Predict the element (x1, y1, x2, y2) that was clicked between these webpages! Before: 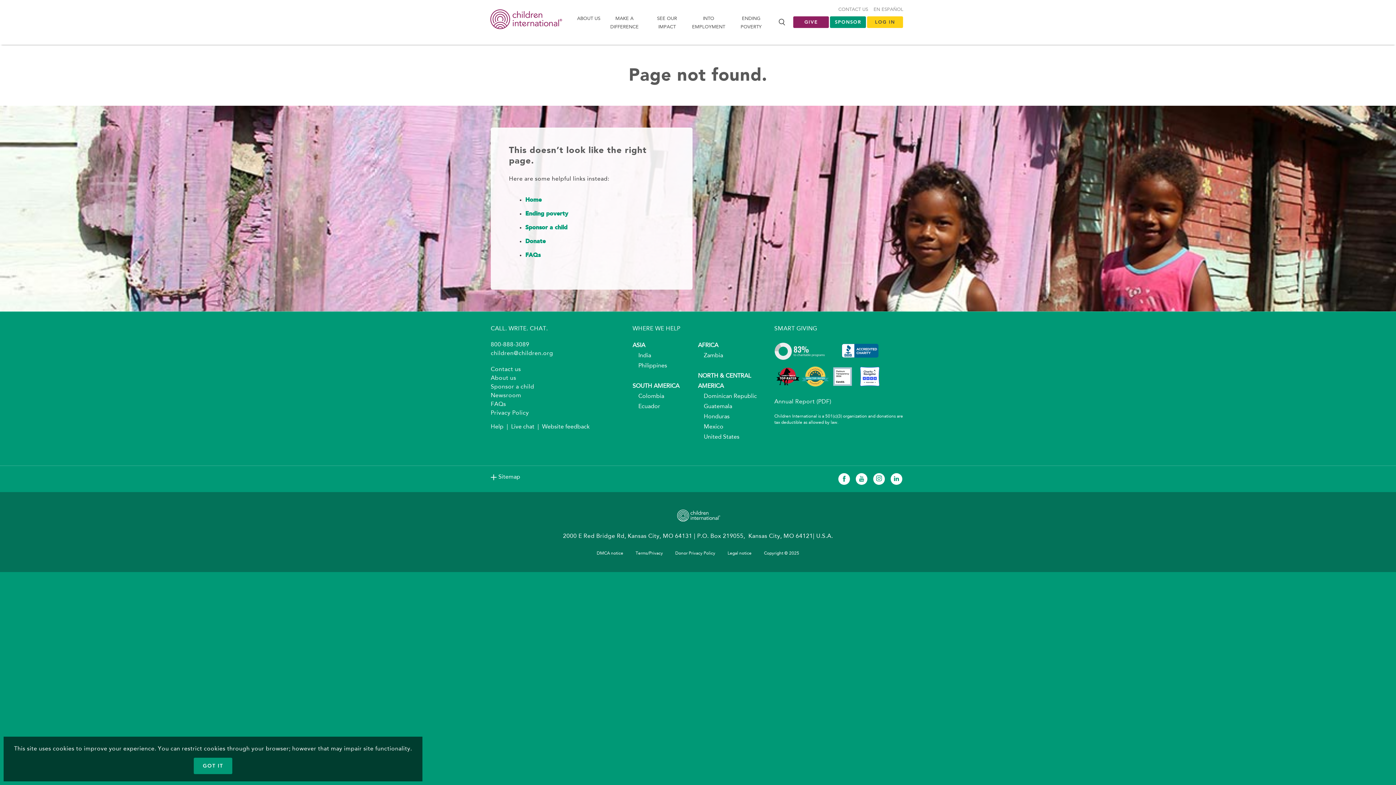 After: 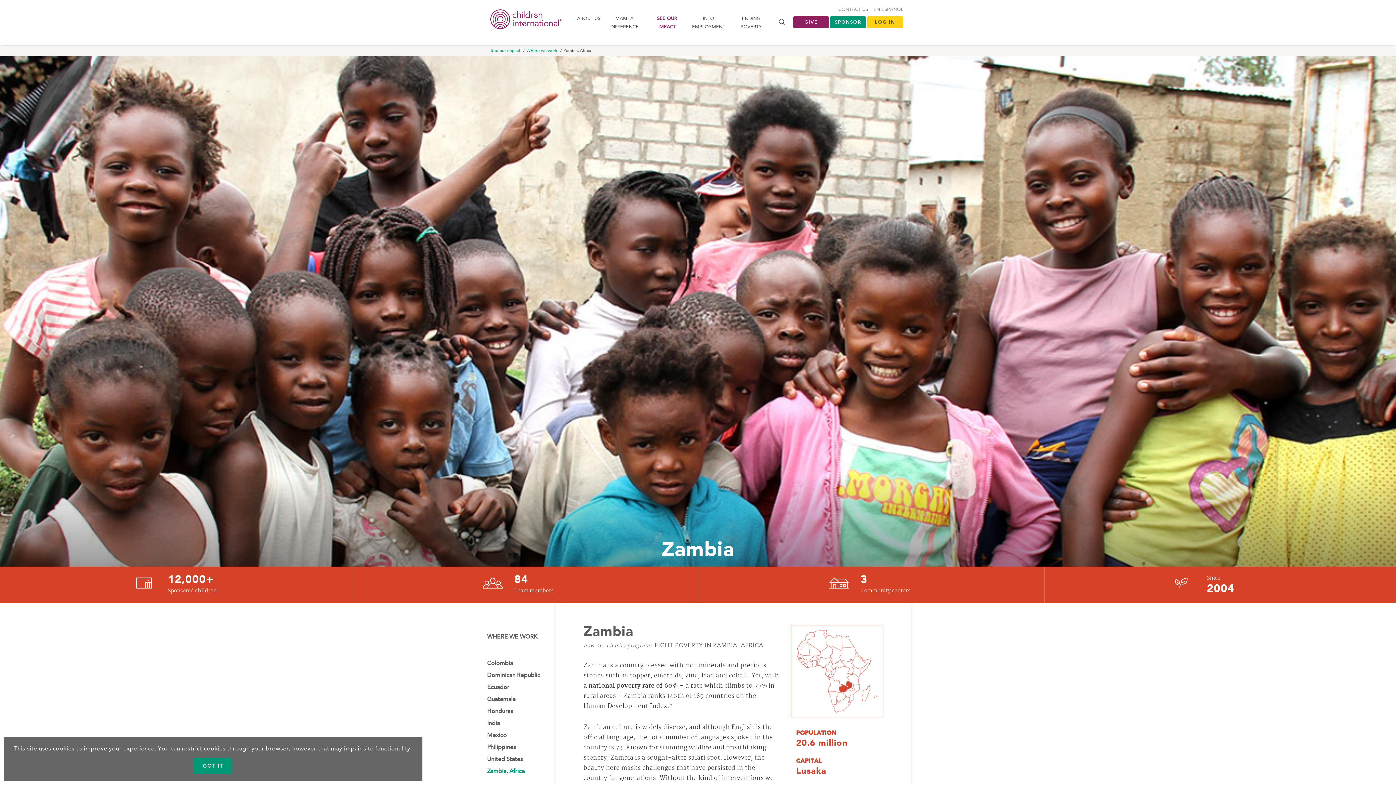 Action: label:     Zambia bbox: (698, 353, 723, 358)